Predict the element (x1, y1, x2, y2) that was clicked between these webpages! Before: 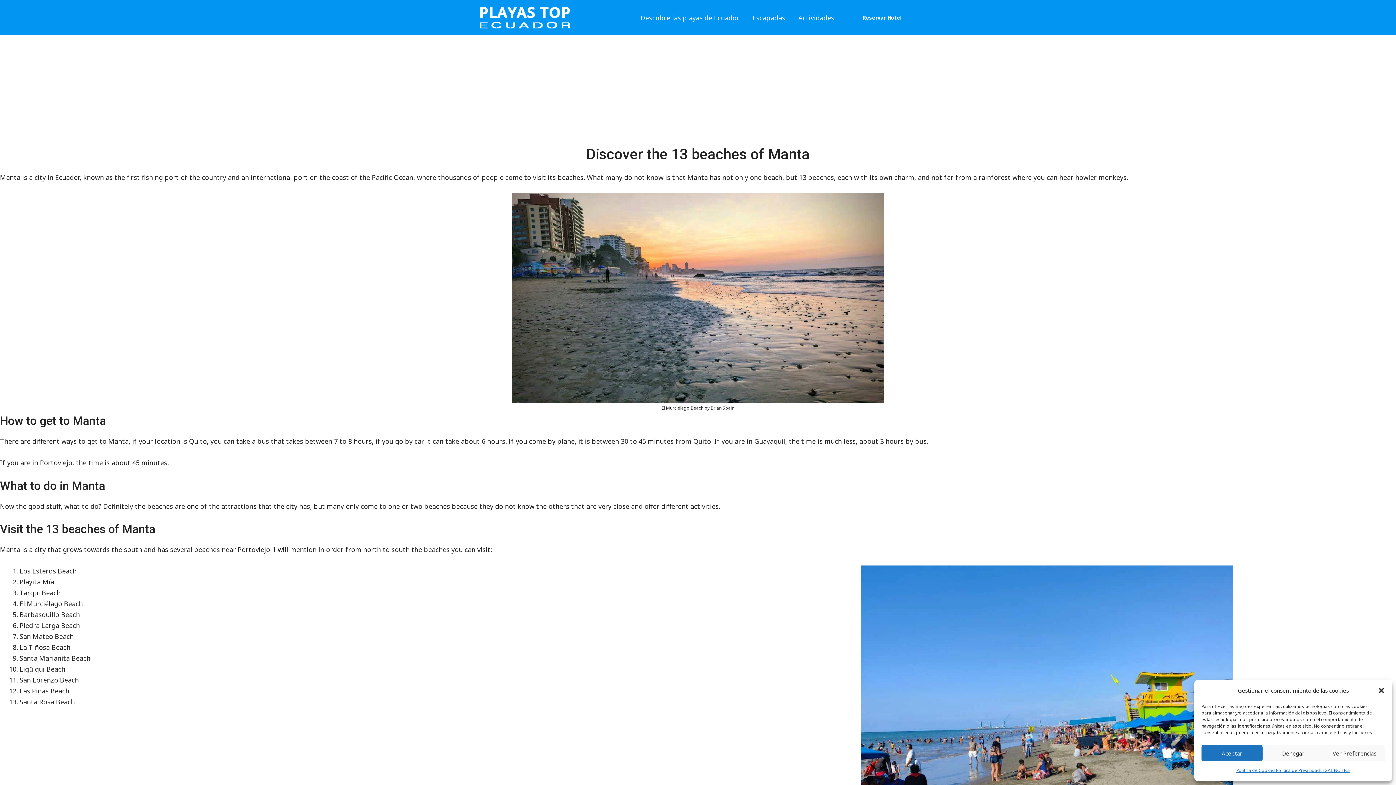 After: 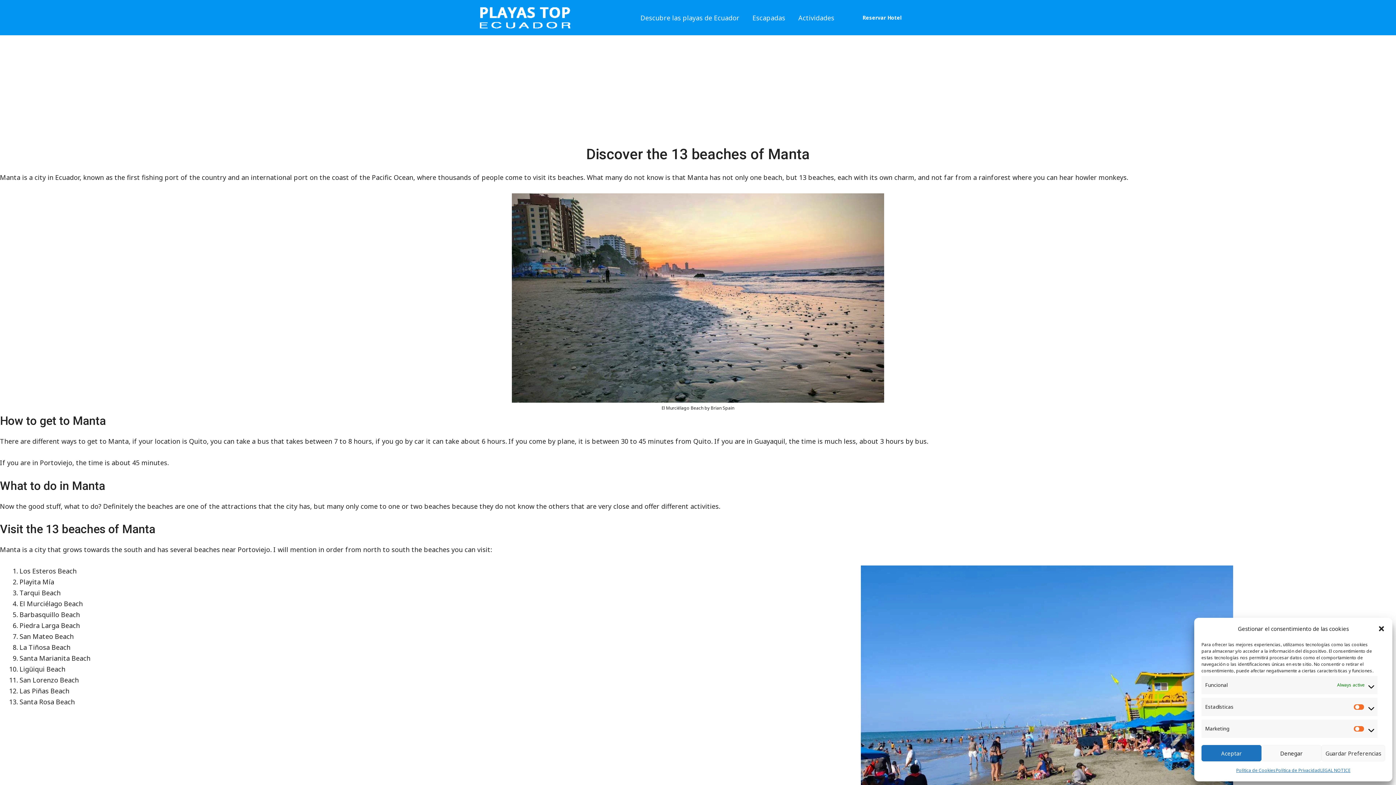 Action: bbox: (1324, 745, 1385, 761) label: Ver Preferencias